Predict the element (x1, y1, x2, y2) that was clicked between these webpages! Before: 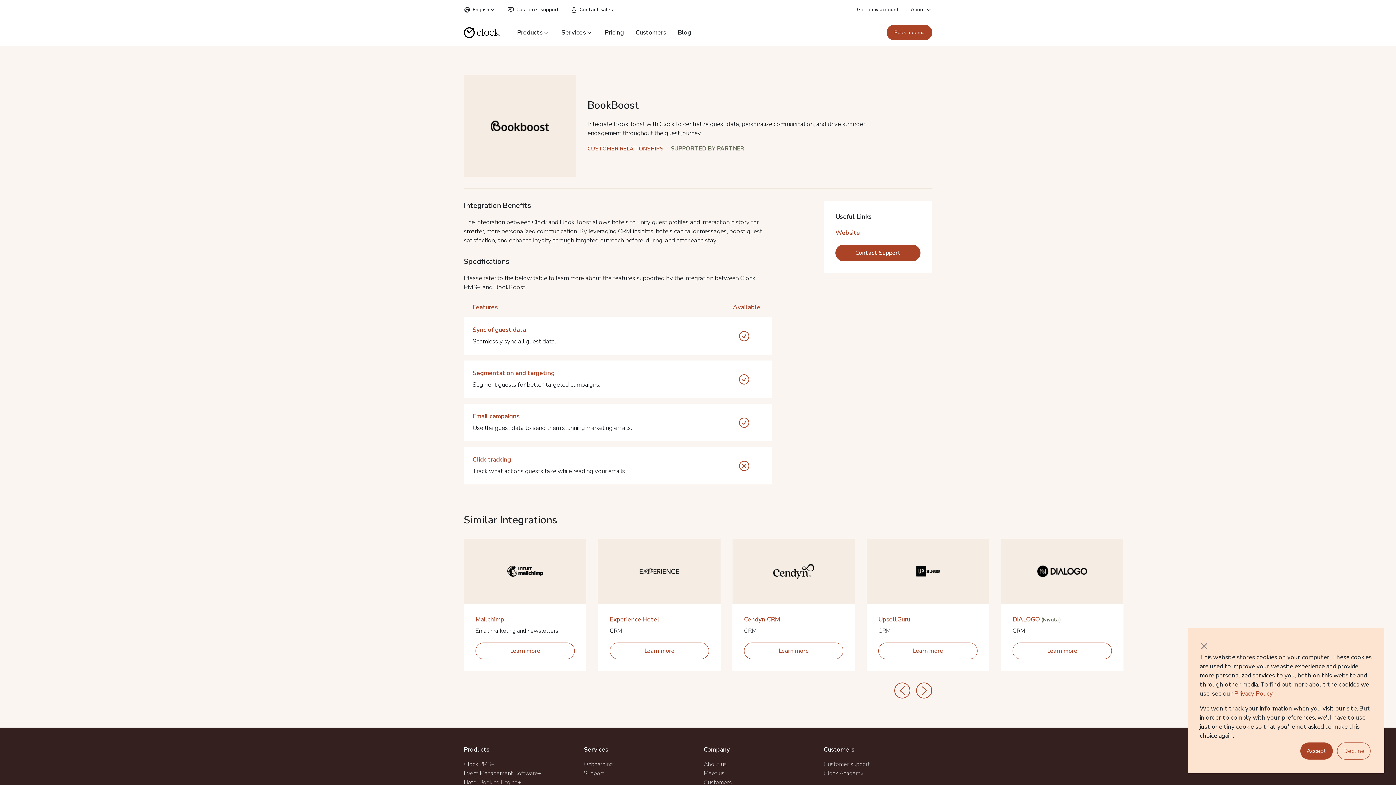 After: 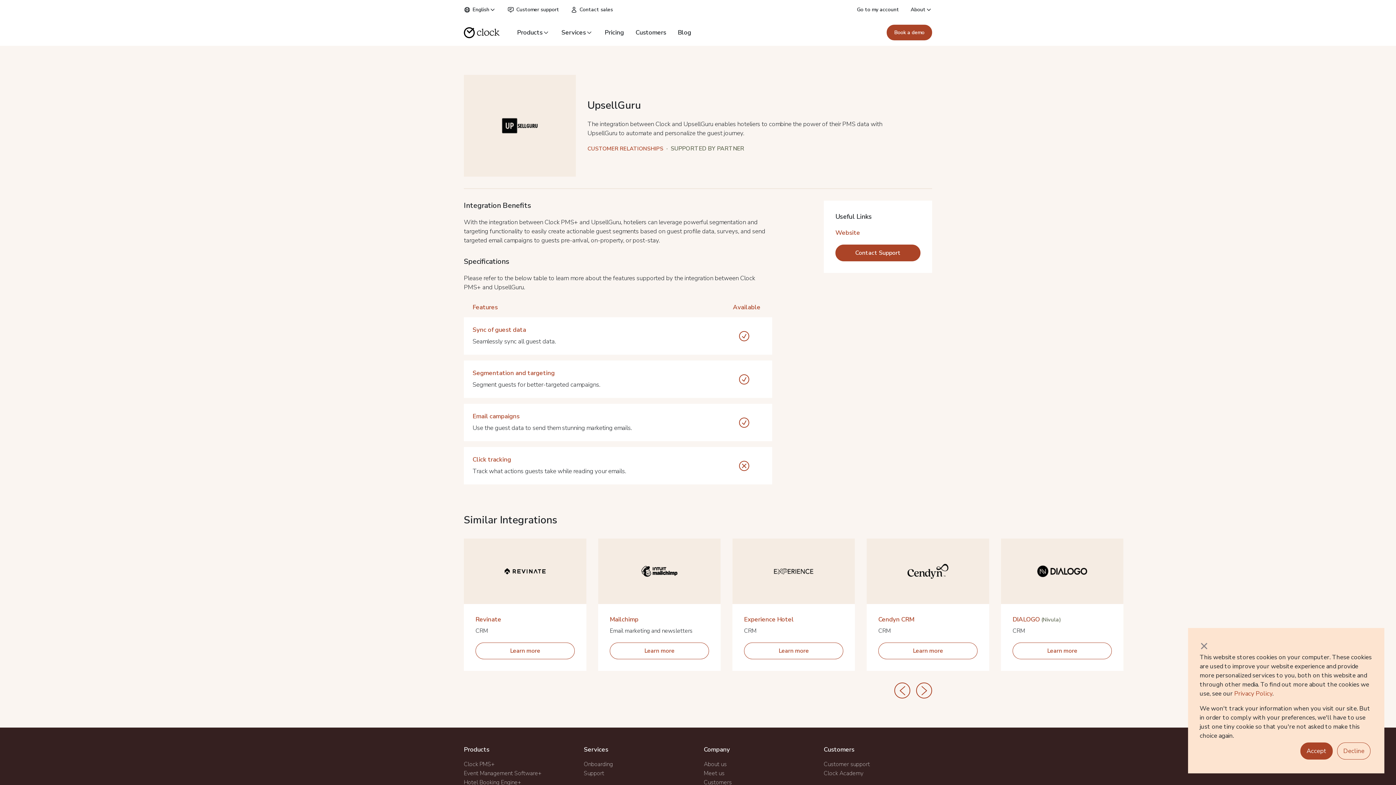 Action: bbox: (866, 538, 989, 604)